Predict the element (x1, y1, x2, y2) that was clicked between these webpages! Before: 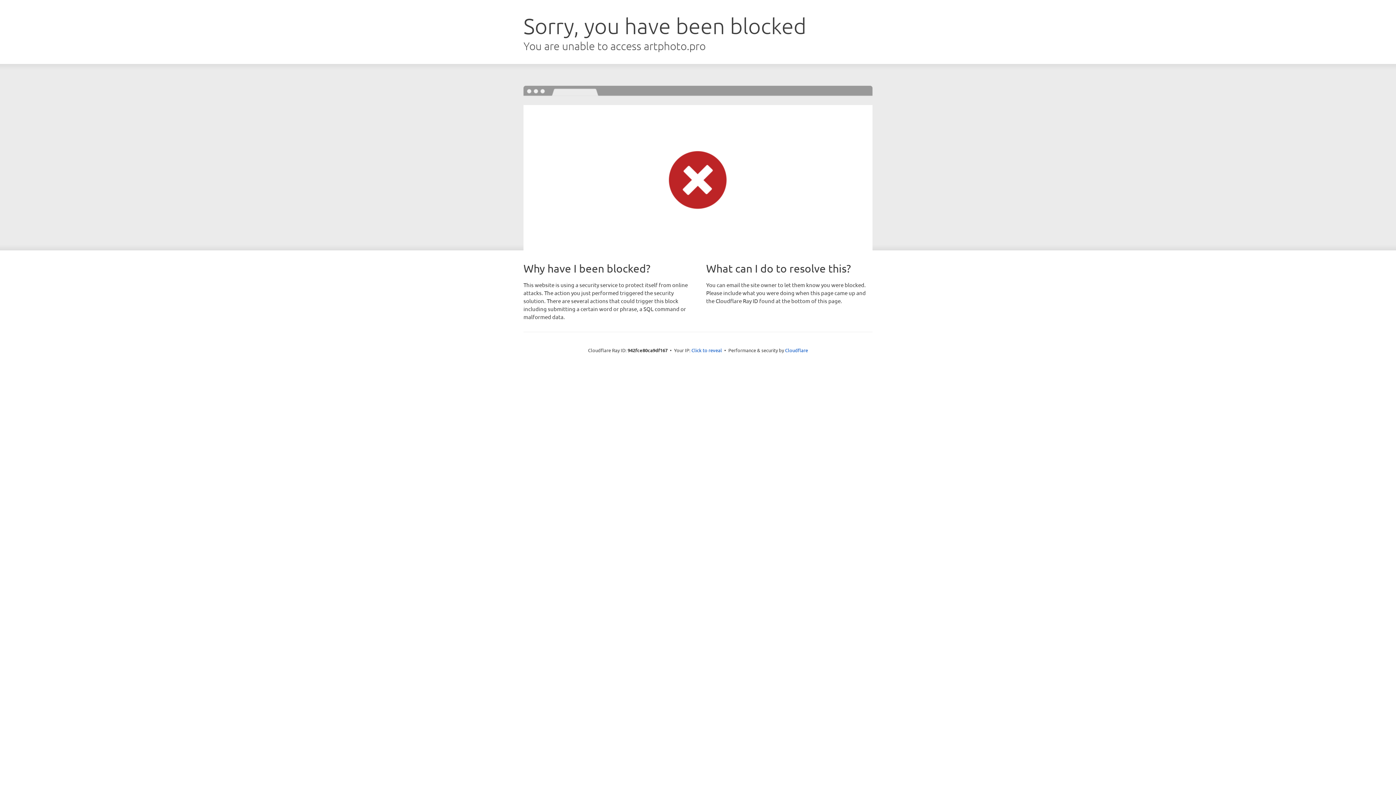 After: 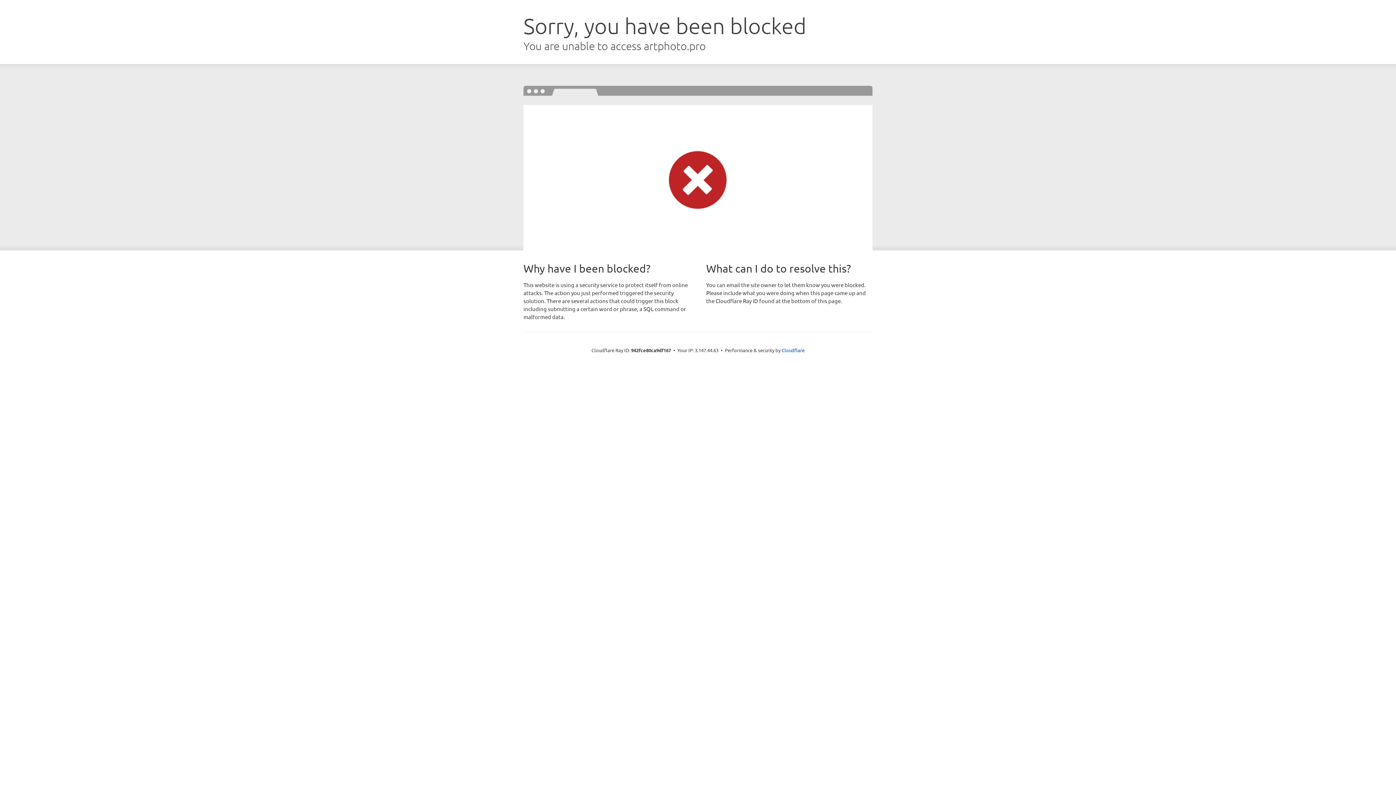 Action: bbox: (691, 346, 722, 353) label: Click to reveal